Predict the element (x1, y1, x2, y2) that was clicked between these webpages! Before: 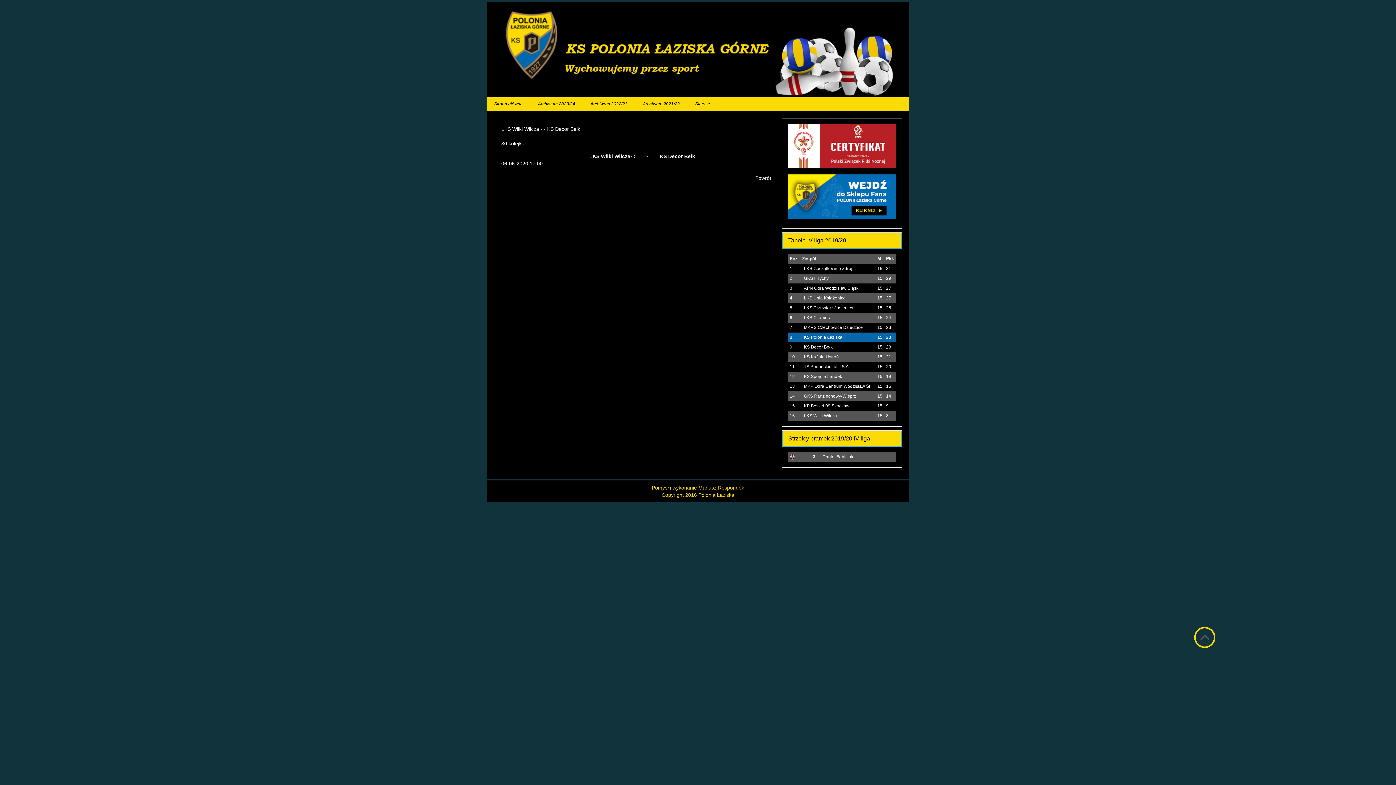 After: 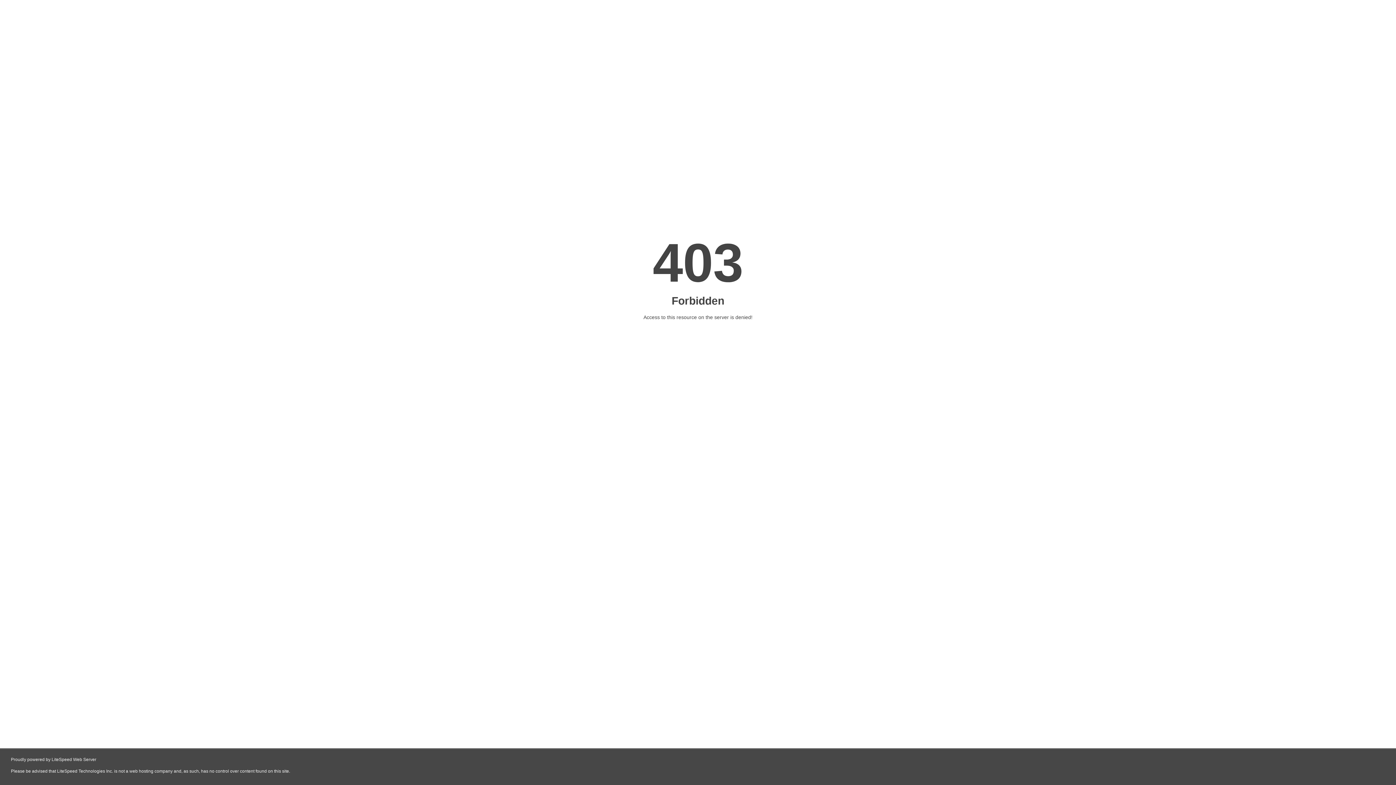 Action: bbox: (788, 194, 896, 199)